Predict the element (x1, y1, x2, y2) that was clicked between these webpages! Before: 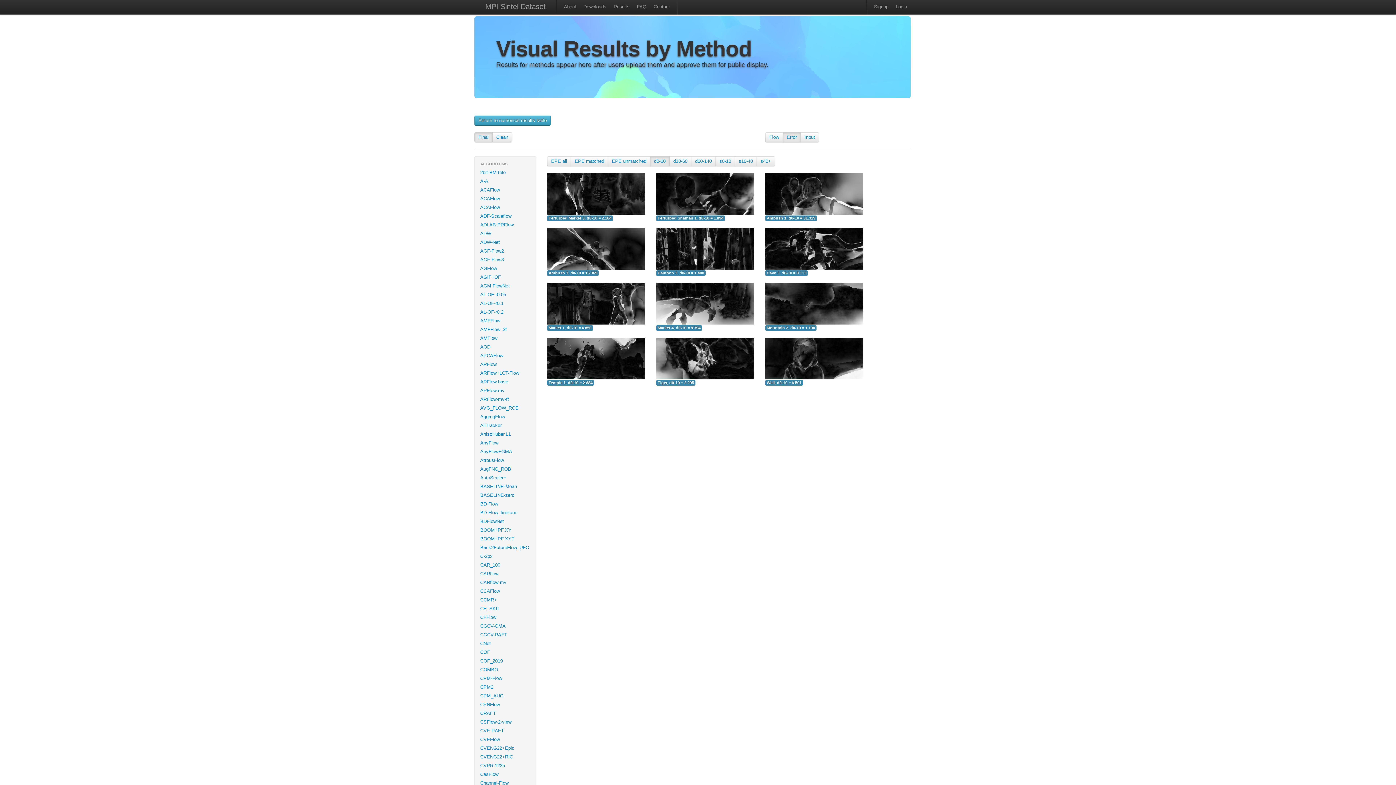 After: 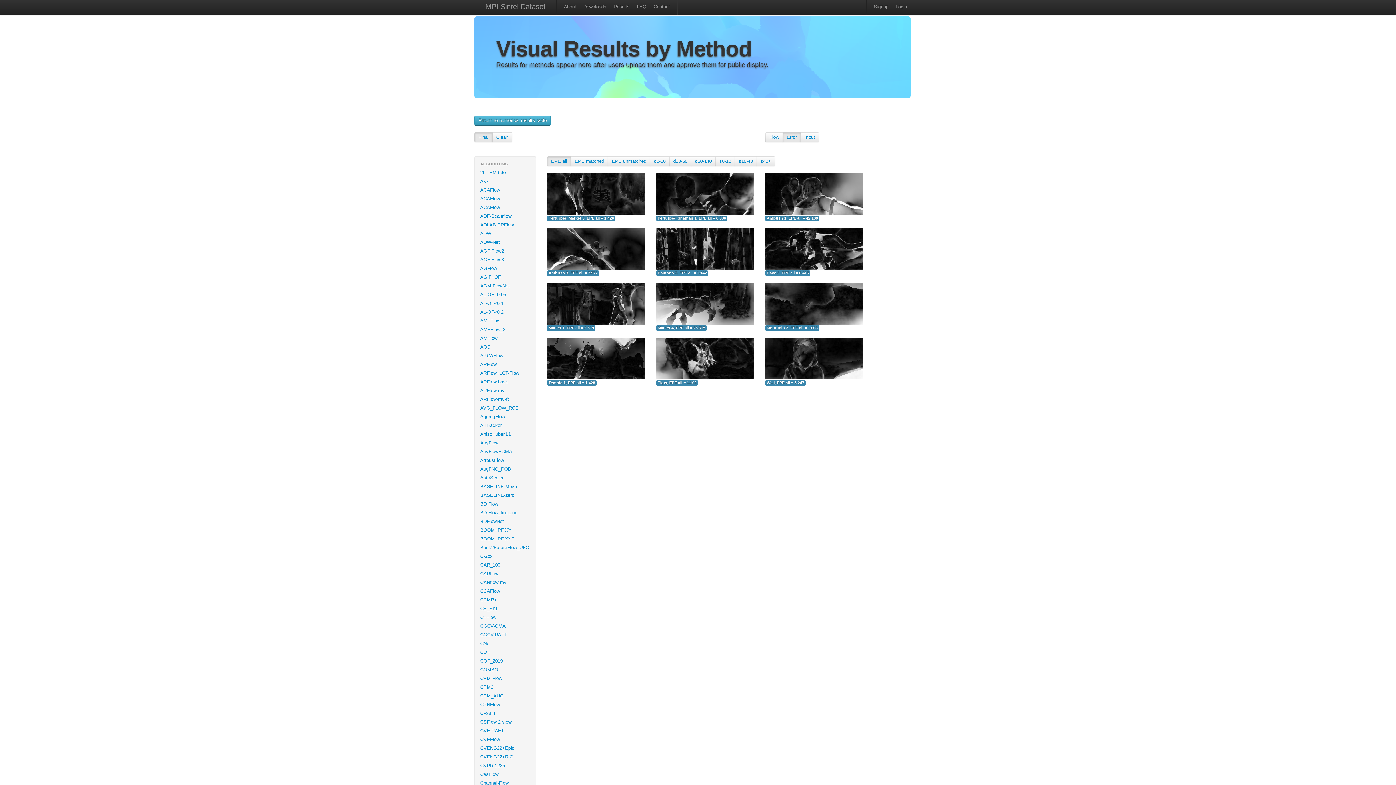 Action: bbox: (551, 158, 567, 164) label: EPE all